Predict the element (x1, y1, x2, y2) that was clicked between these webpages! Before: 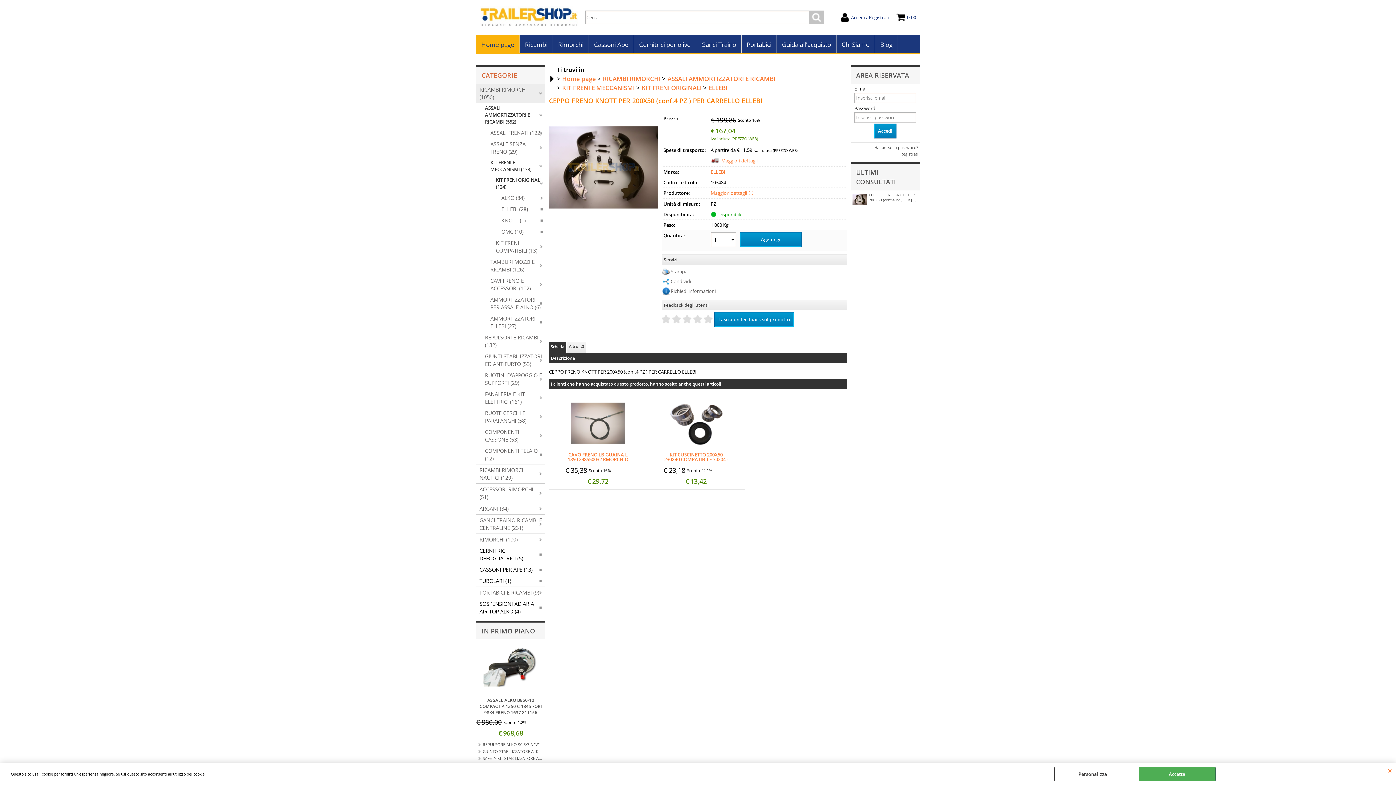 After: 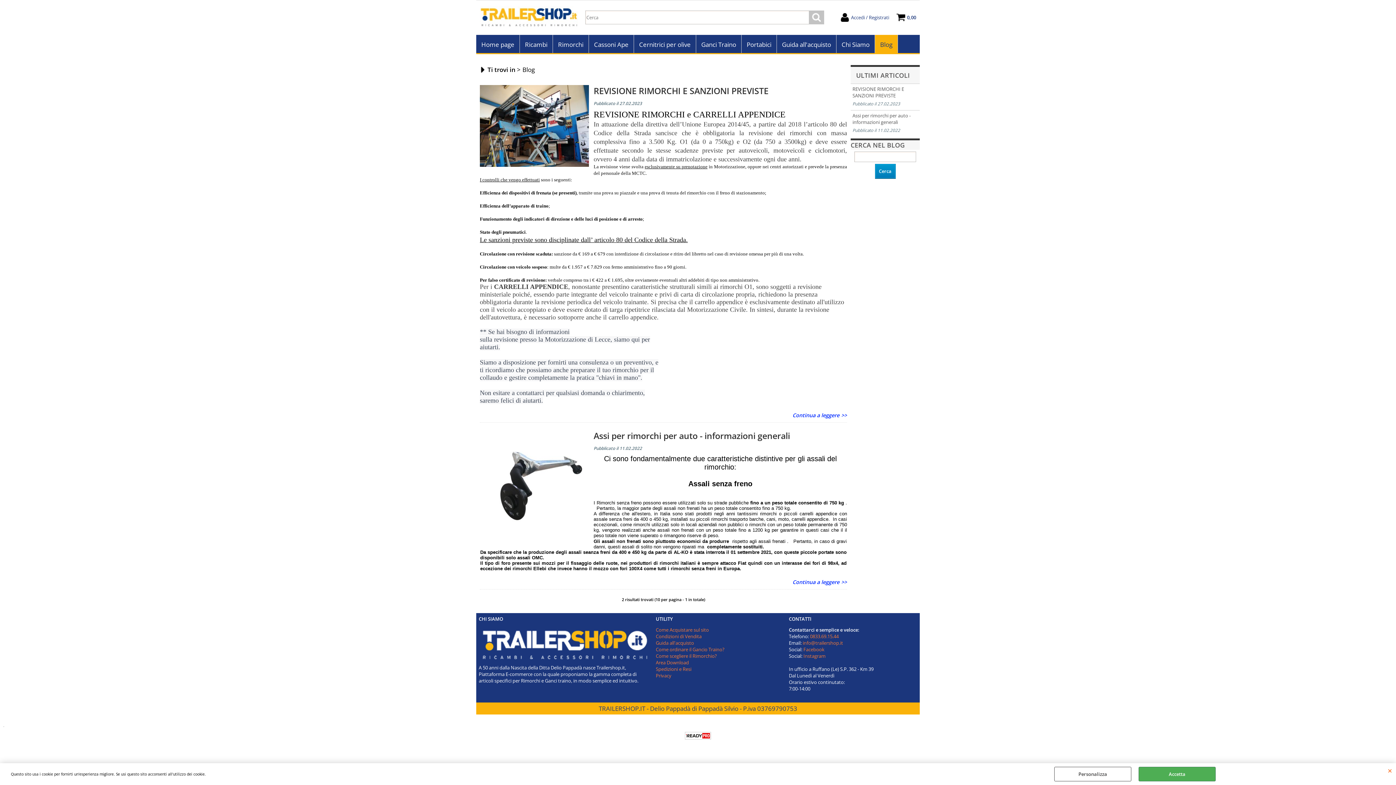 Action: label: Blog bbox: (875, 34, 898, 53)